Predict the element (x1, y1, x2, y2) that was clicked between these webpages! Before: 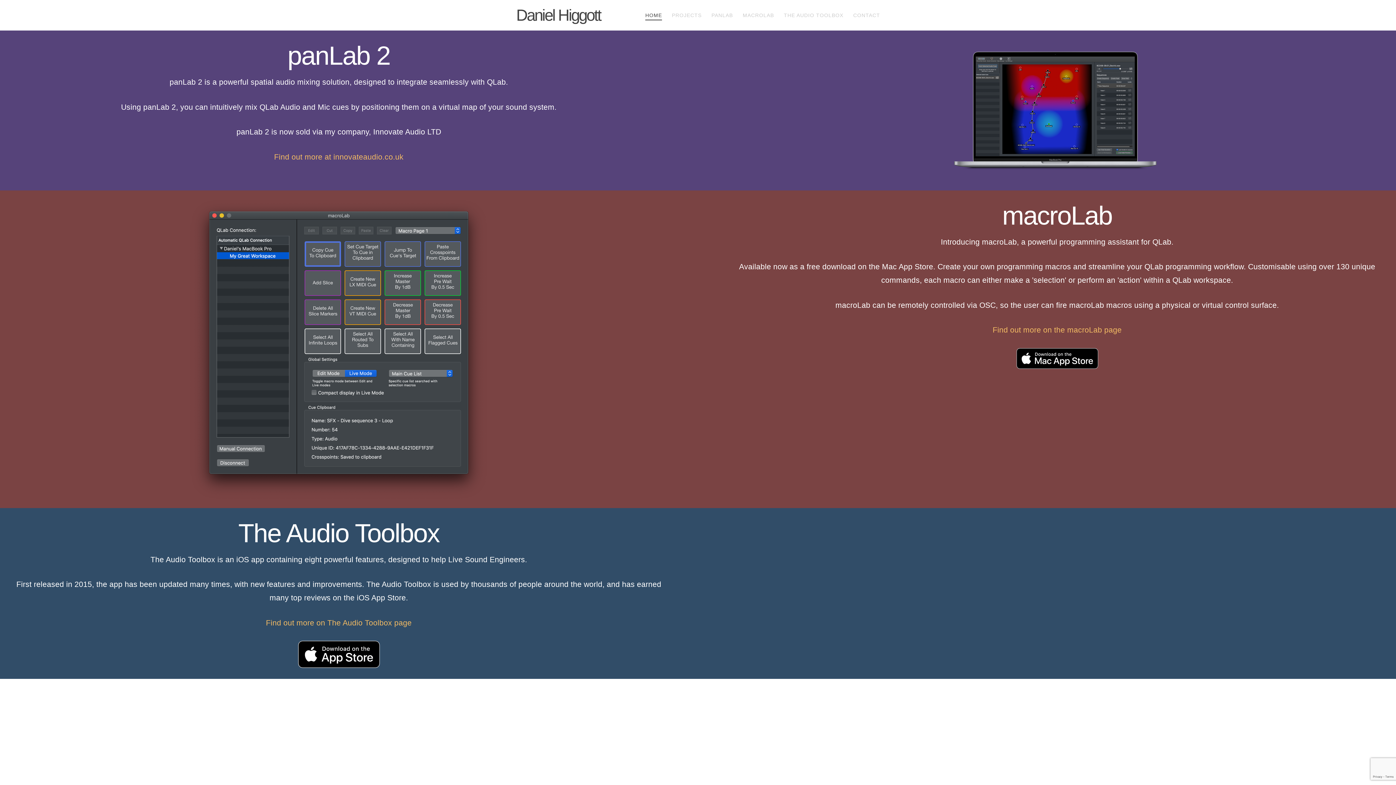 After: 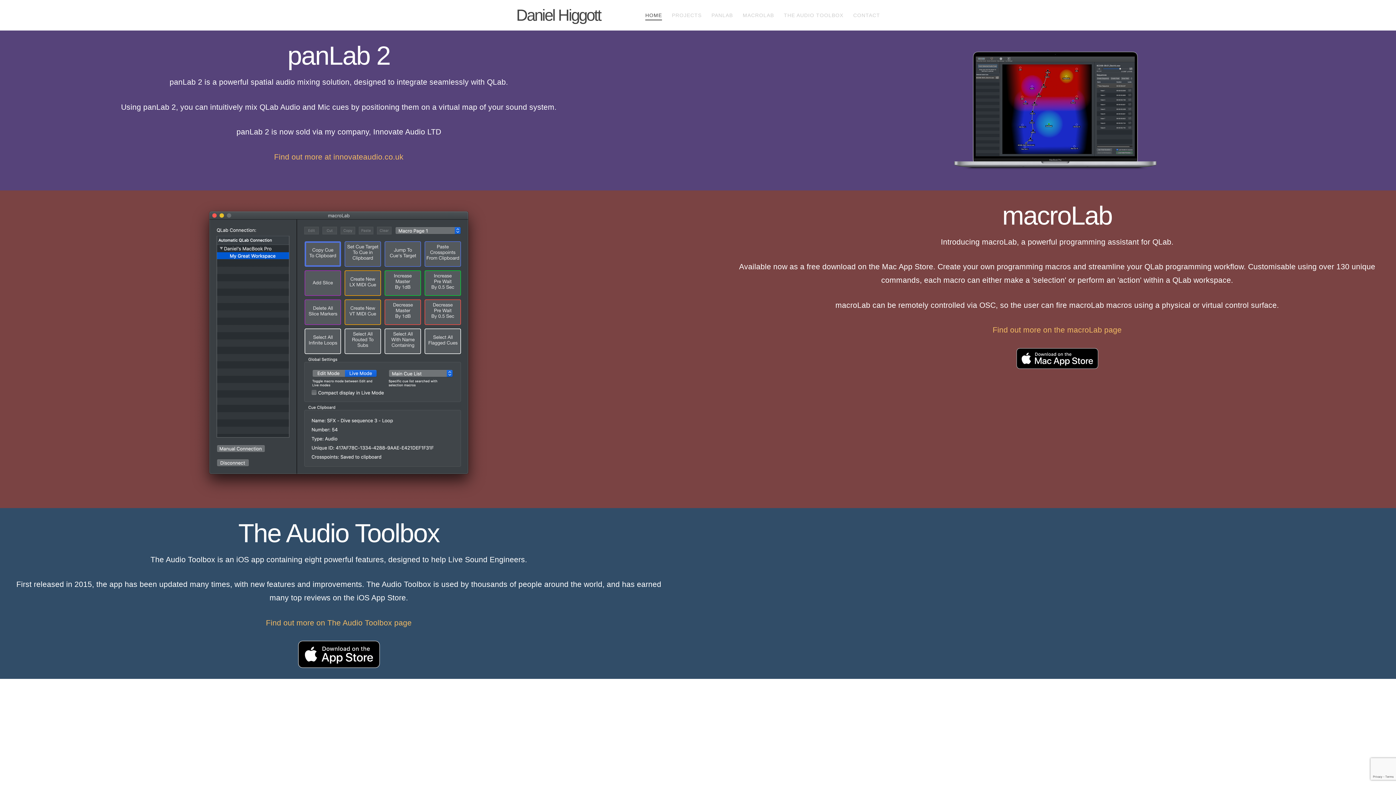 Action: label: Daniel Higgott bbox: (516, 7, 600, 23)